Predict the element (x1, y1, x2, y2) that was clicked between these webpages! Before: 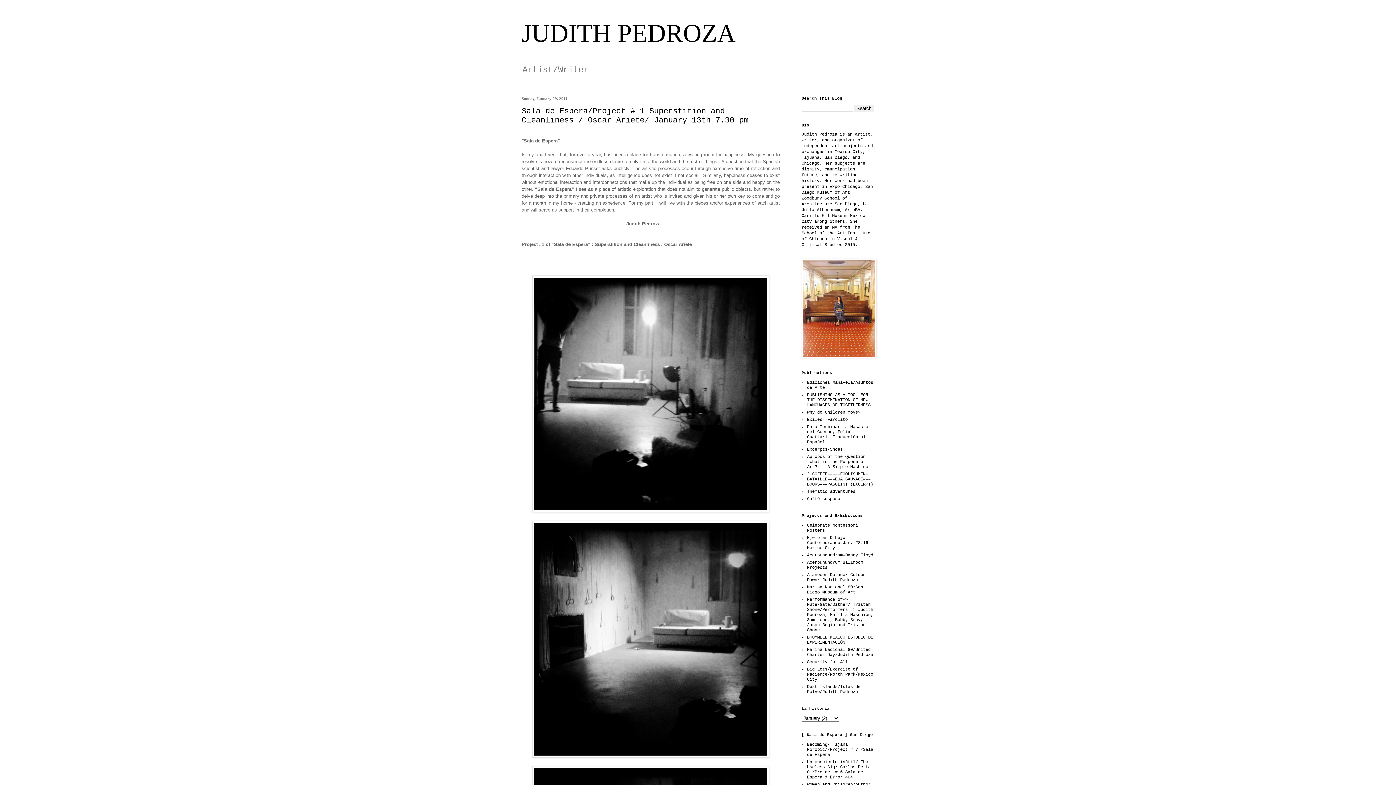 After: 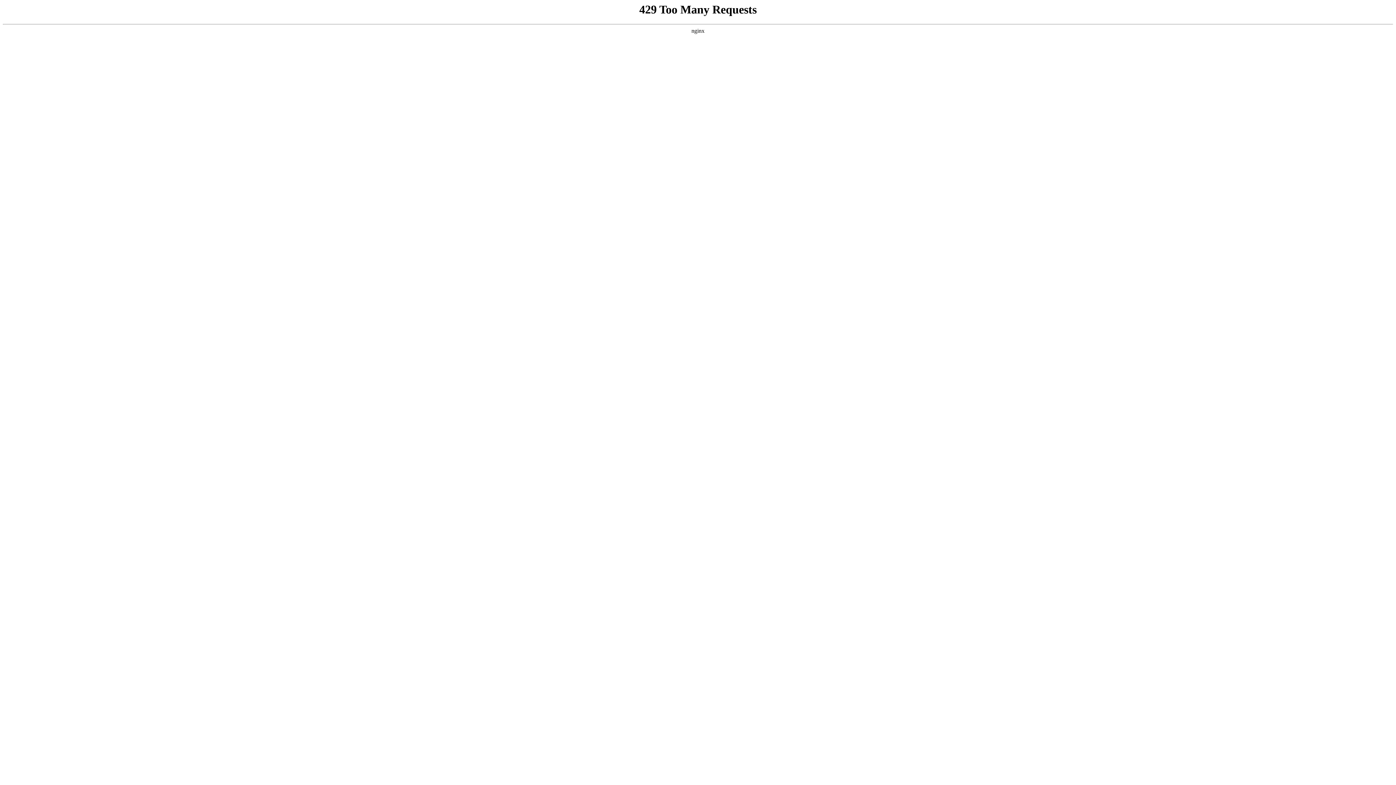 Action: label: Thematic adventures bbox: (807, 489, 855, 494)